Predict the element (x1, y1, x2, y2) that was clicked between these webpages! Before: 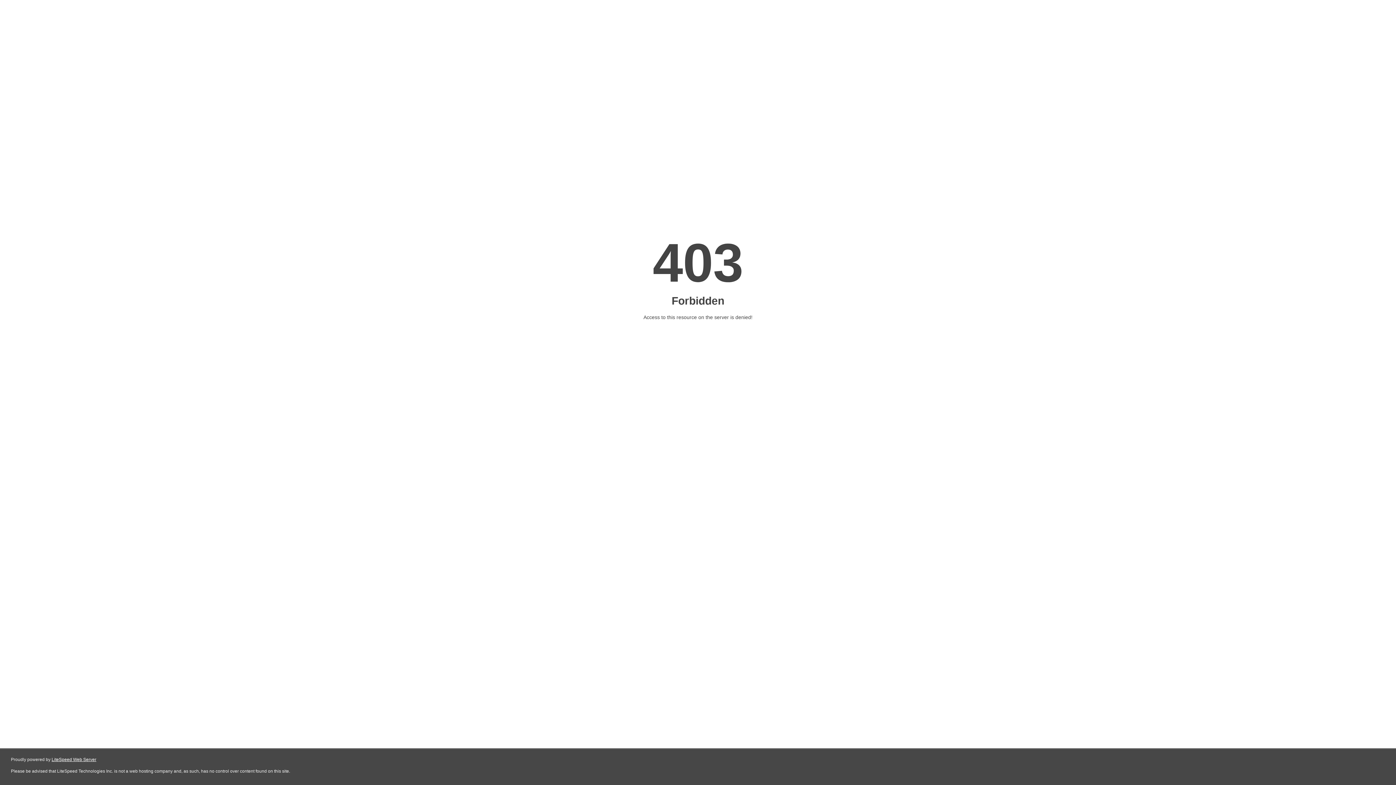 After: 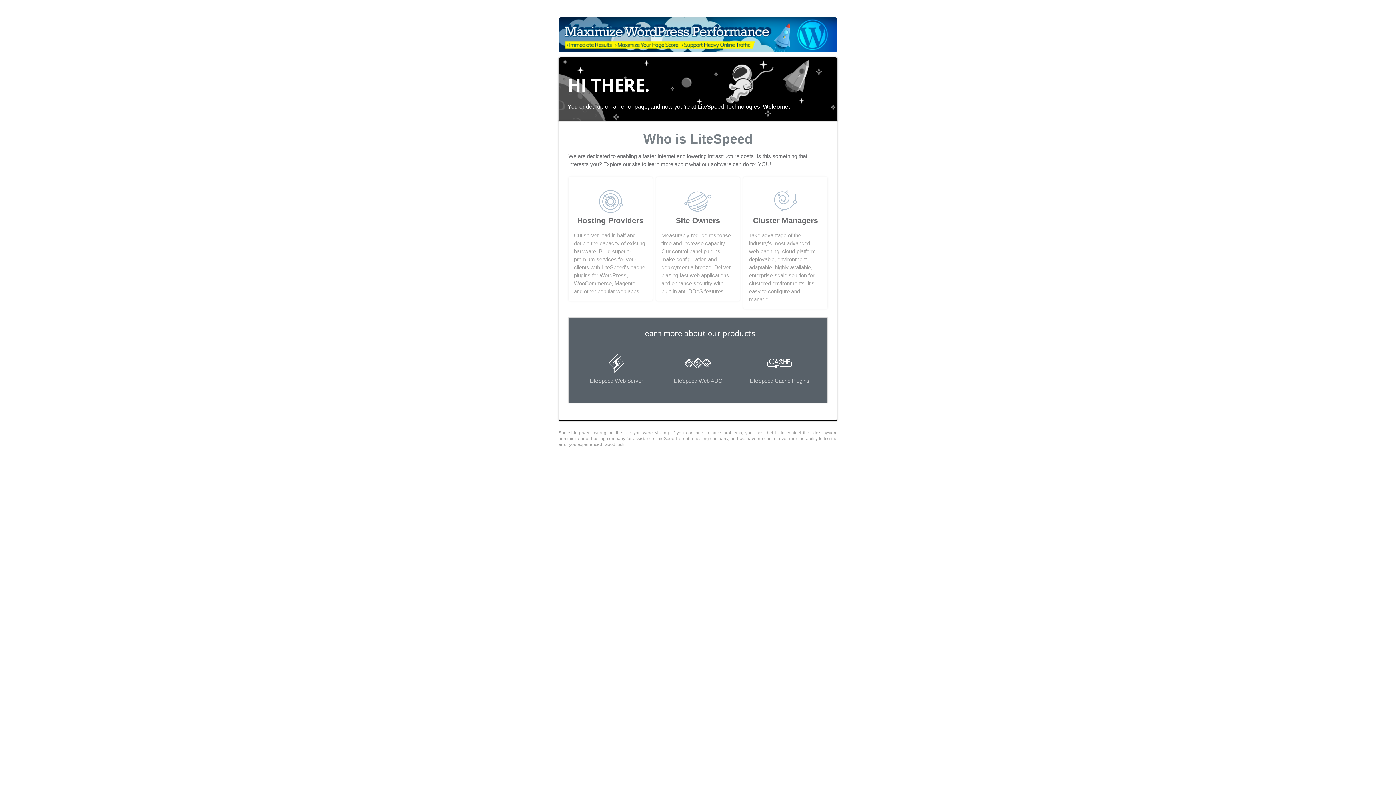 Action: label: LiteSpeed Web Server bbox: (51, 757, 96, 762)